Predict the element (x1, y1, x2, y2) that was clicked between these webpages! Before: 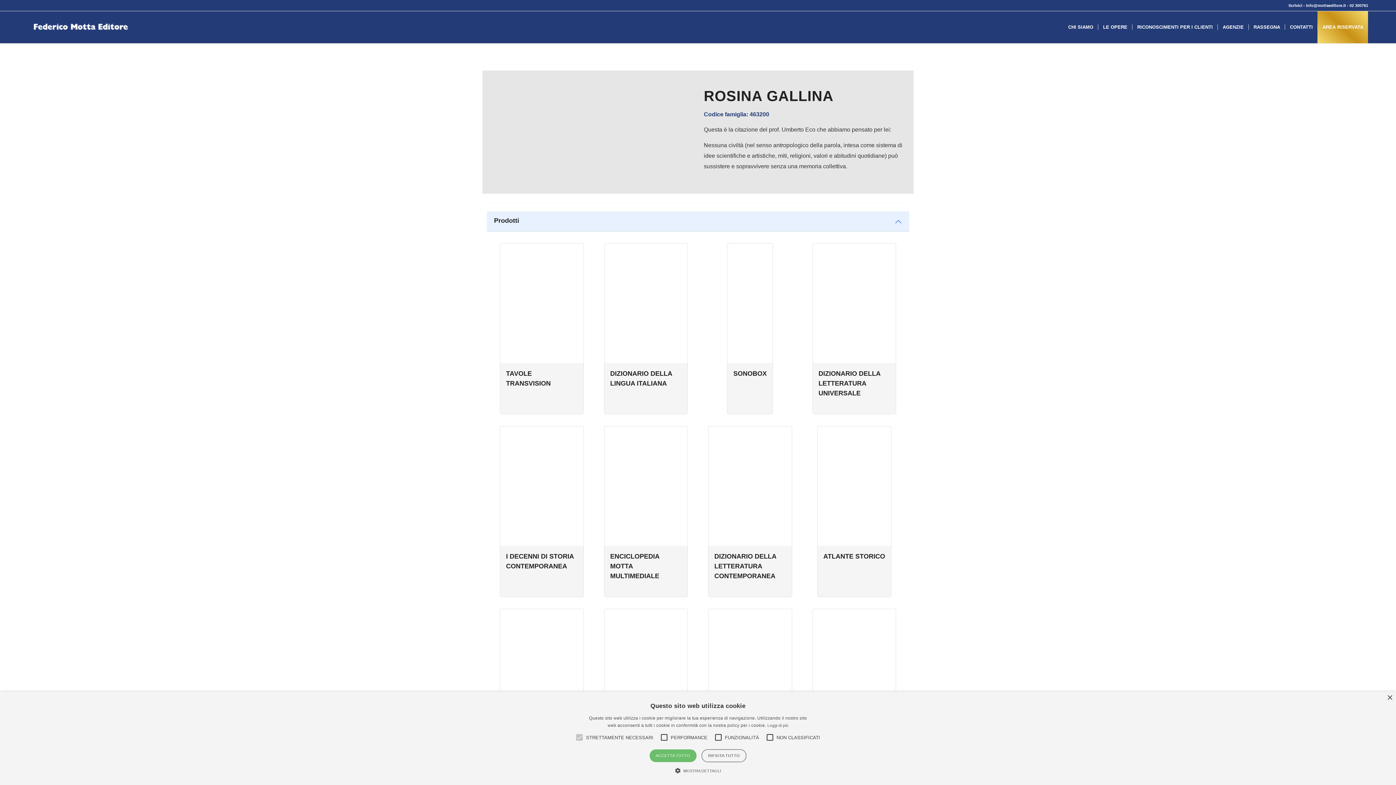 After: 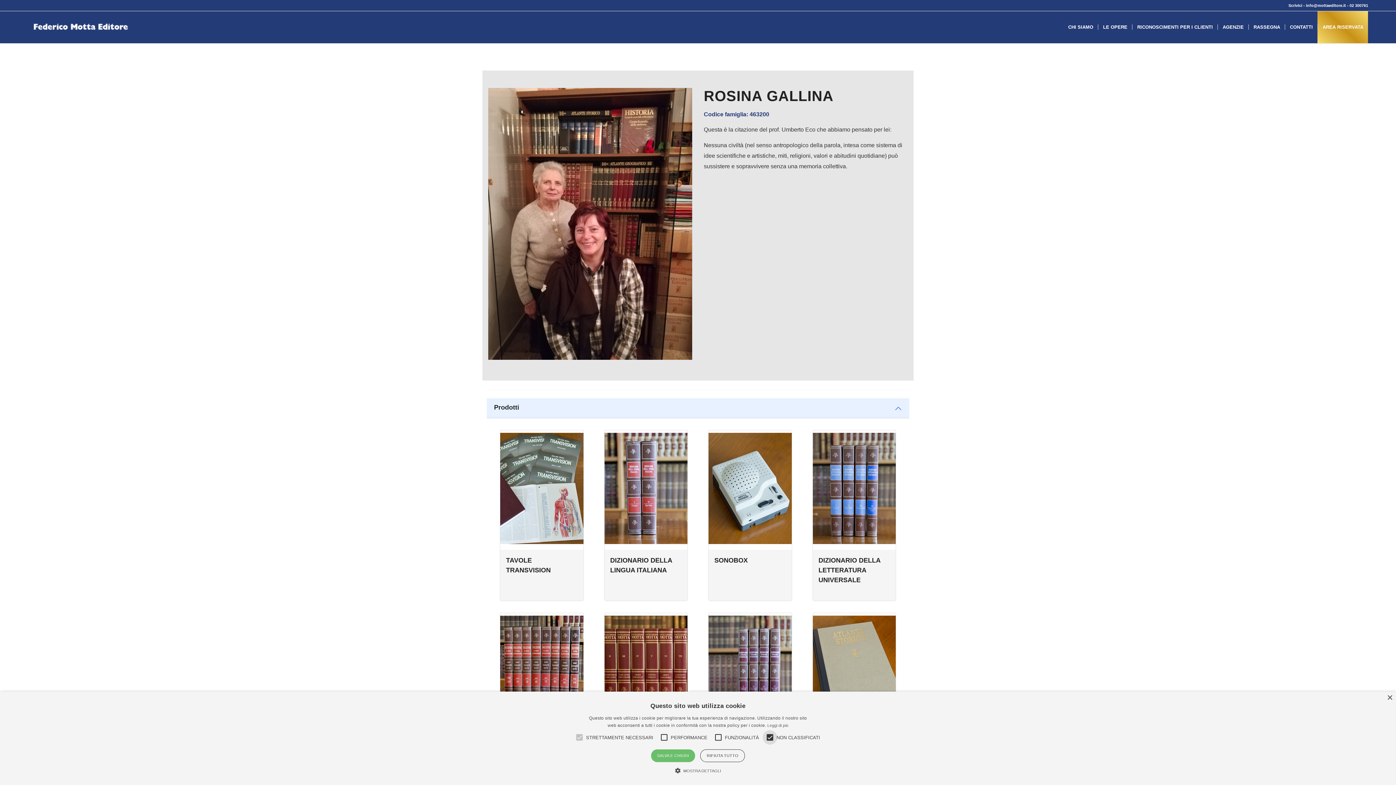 Action: bbox: (776, 730, 820, 745) label: NON CLASSIFICATI